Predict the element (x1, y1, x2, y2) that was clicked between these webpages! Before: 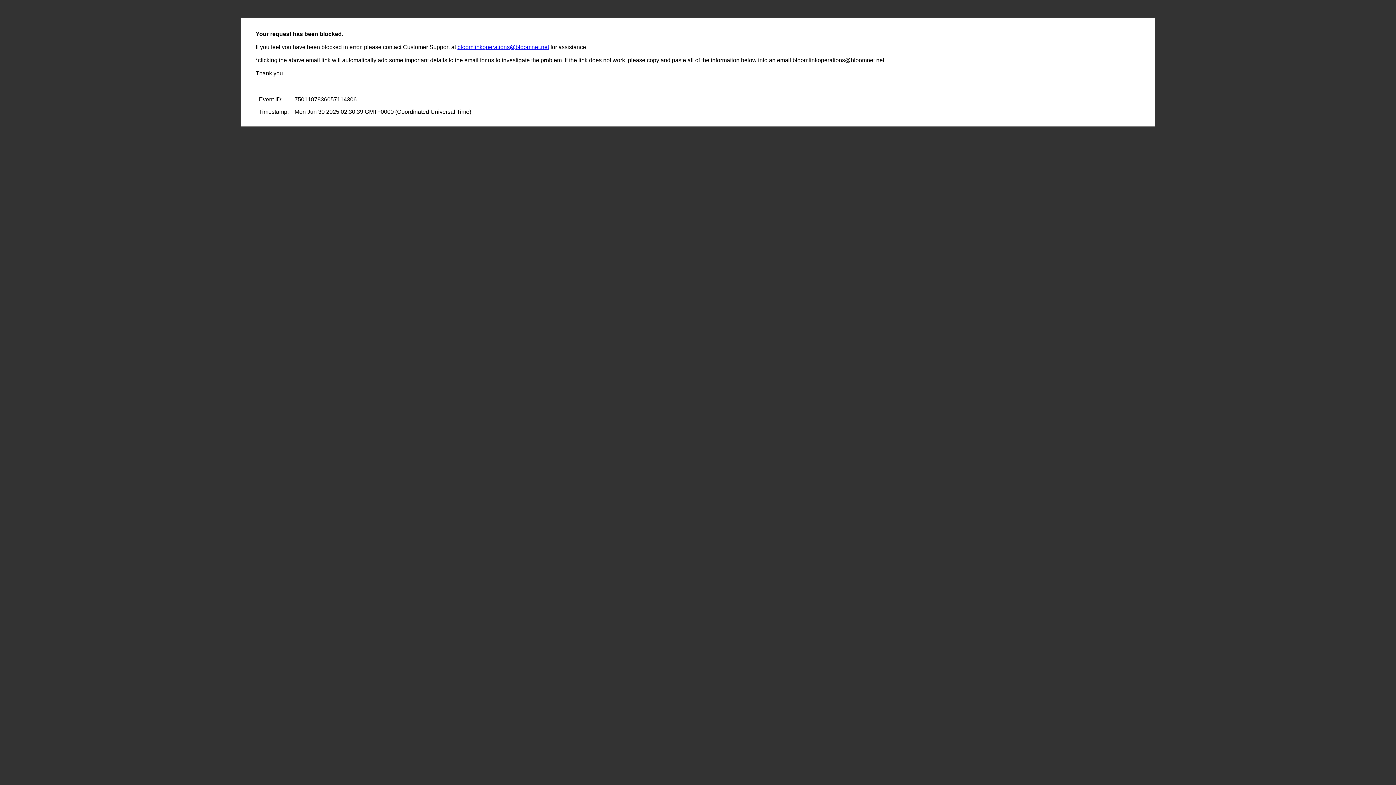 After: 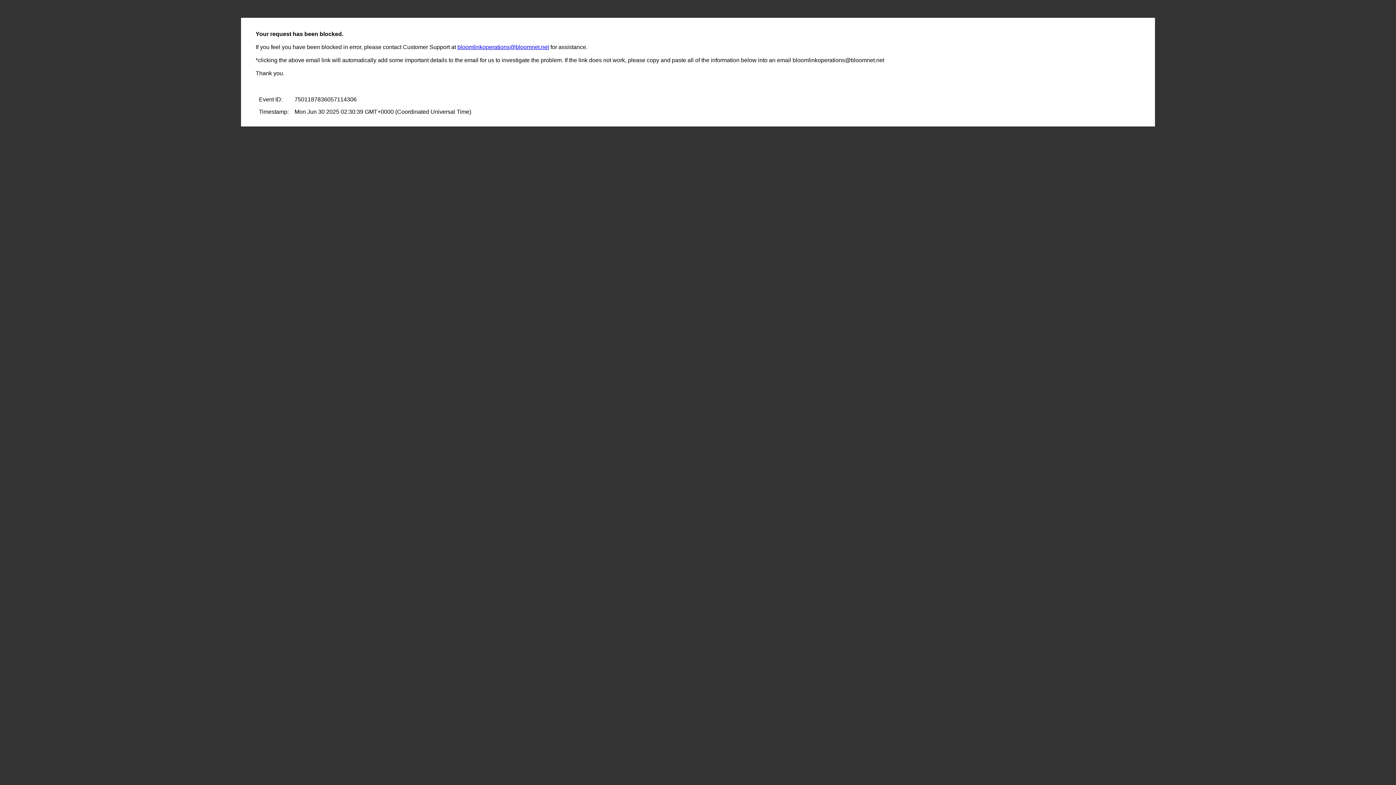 Action: label: bloomlinkoperations@bloomnet.net bbox: (457, 44, 549, 50)